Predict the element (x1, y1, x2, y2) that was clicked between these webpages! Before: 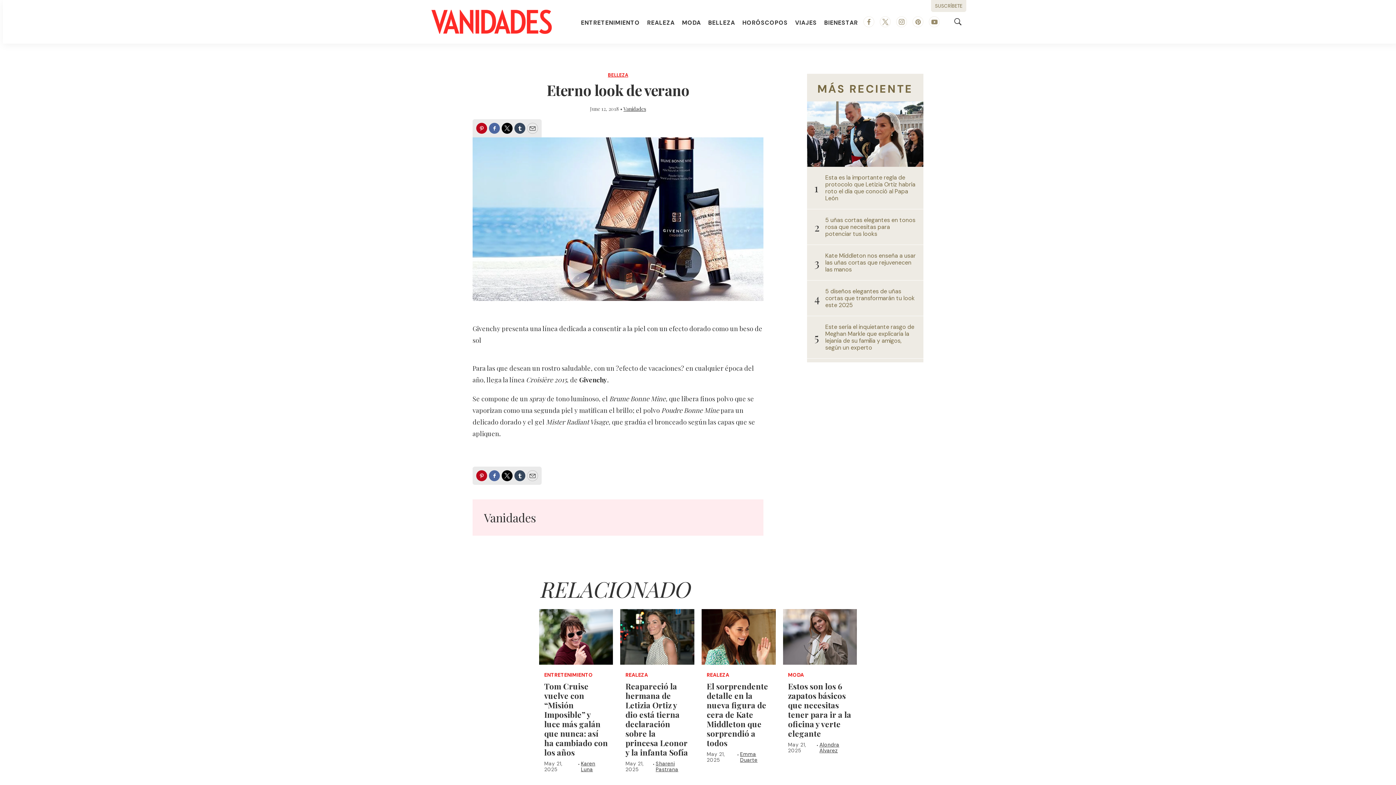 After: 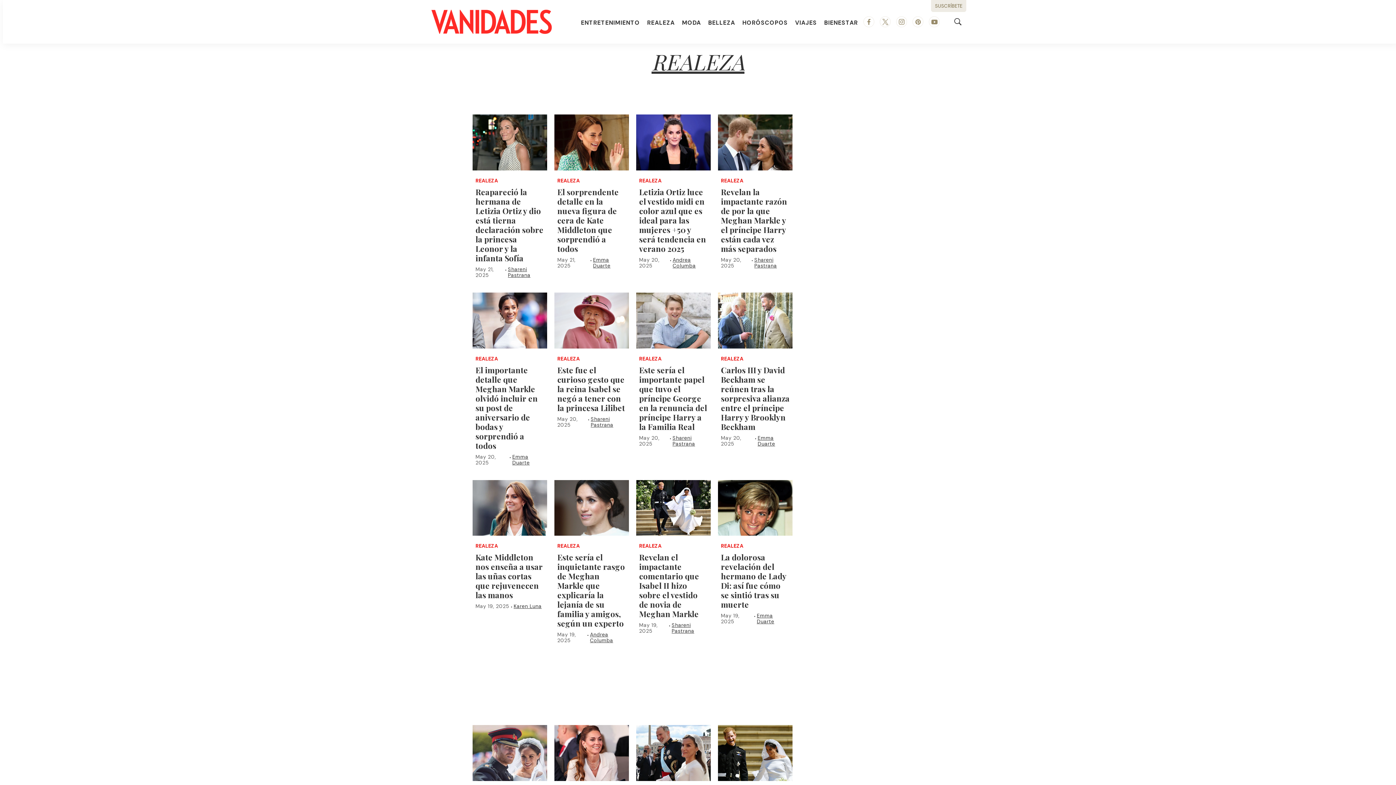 Action: bbox: (647, 15, 674, 29) label: REALEZA